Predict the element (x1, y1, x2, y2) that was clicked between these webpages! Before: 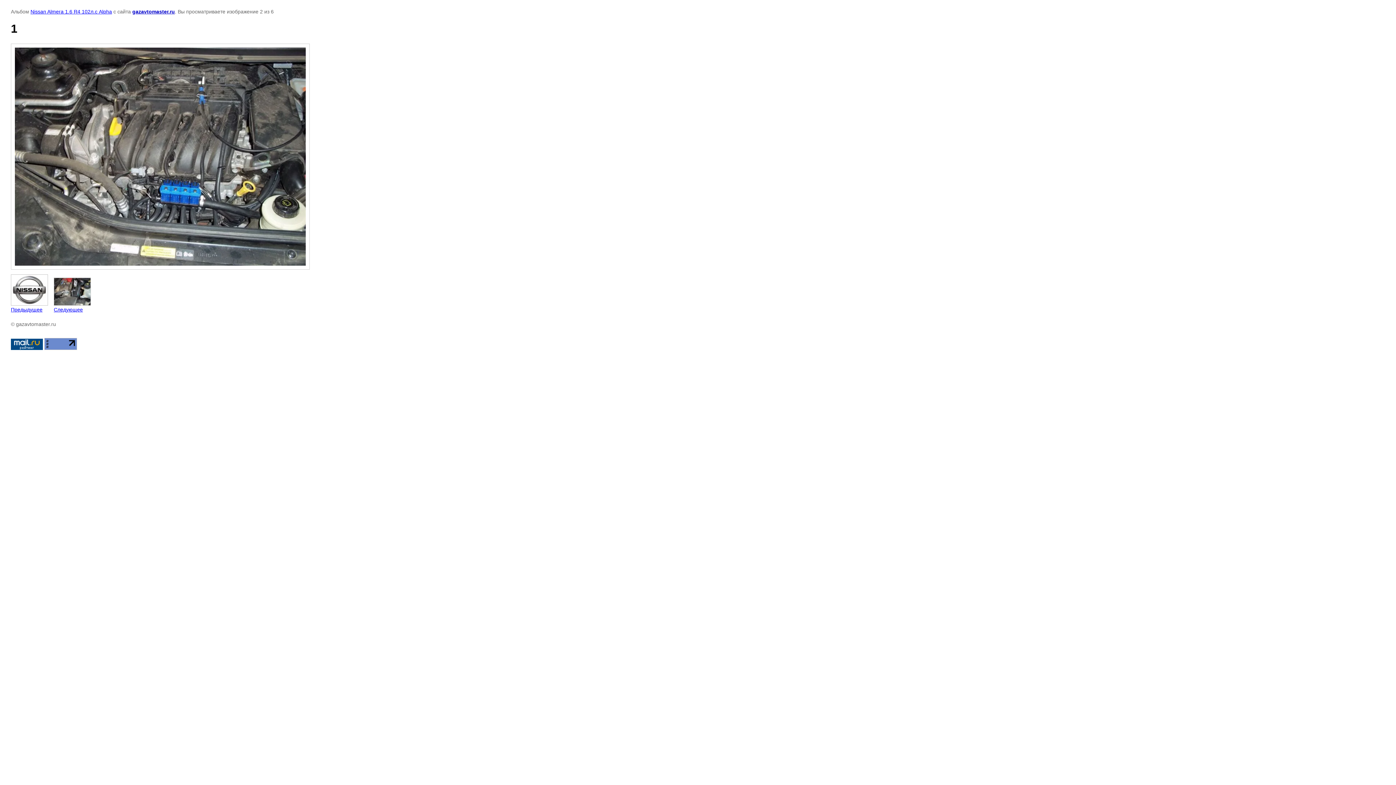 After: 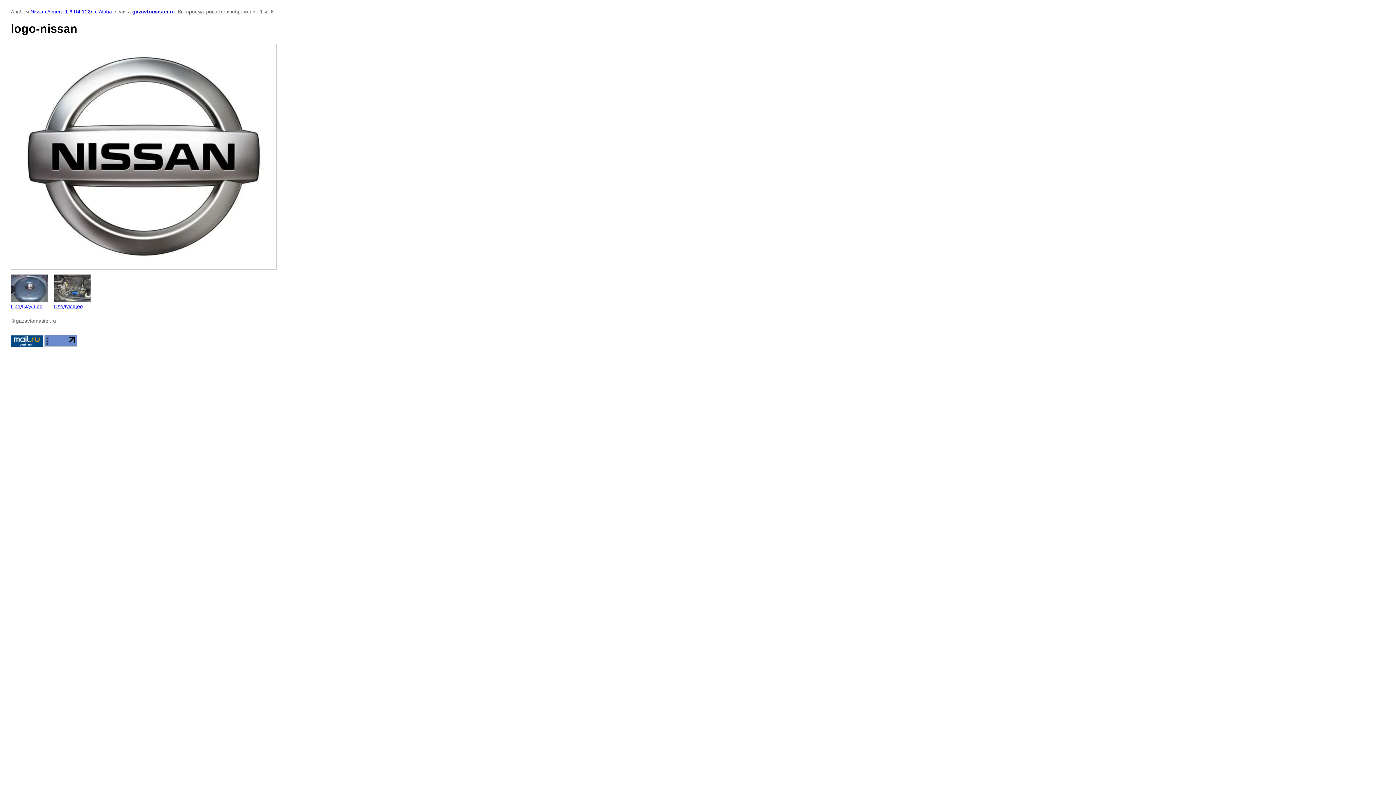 Action: label: 
Предыдущее bbox: (10, 274, 48, 312)